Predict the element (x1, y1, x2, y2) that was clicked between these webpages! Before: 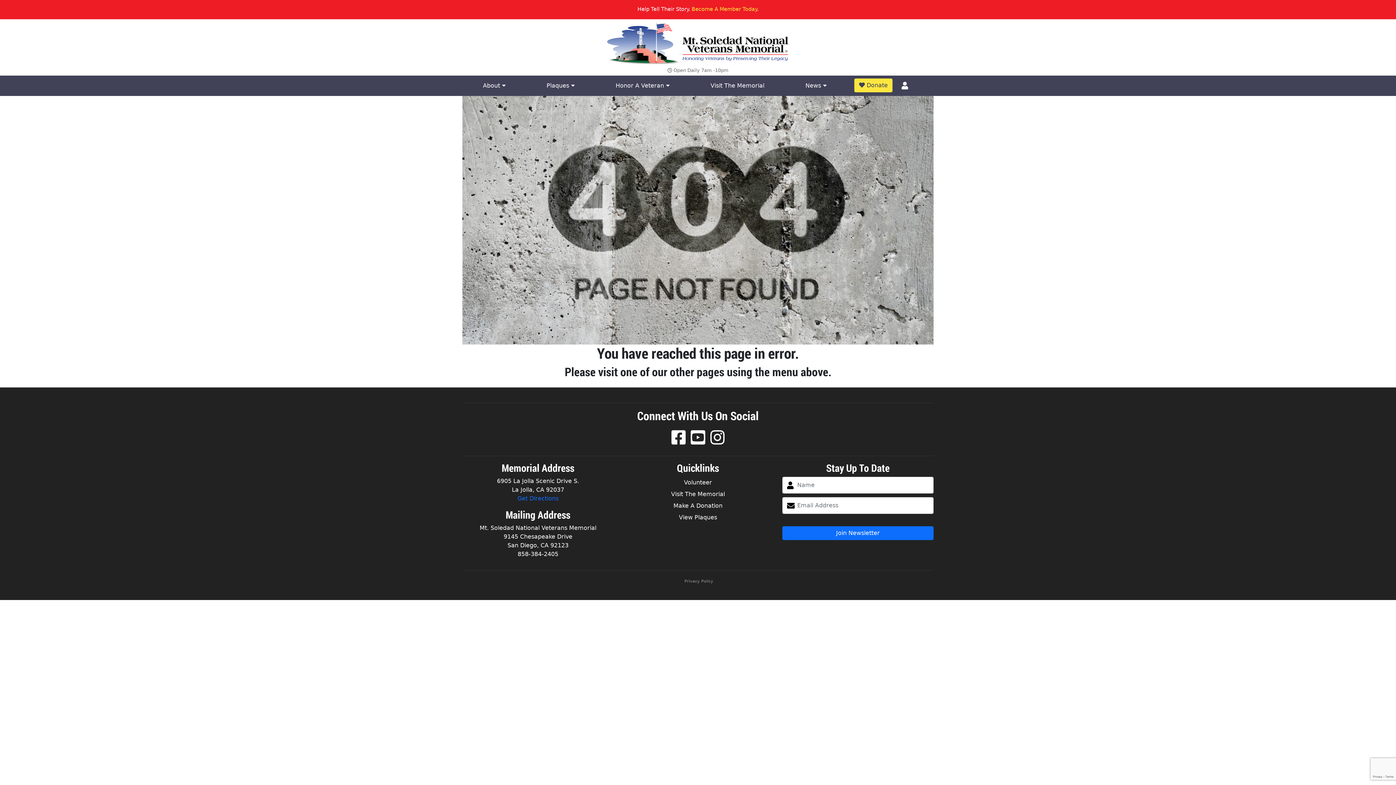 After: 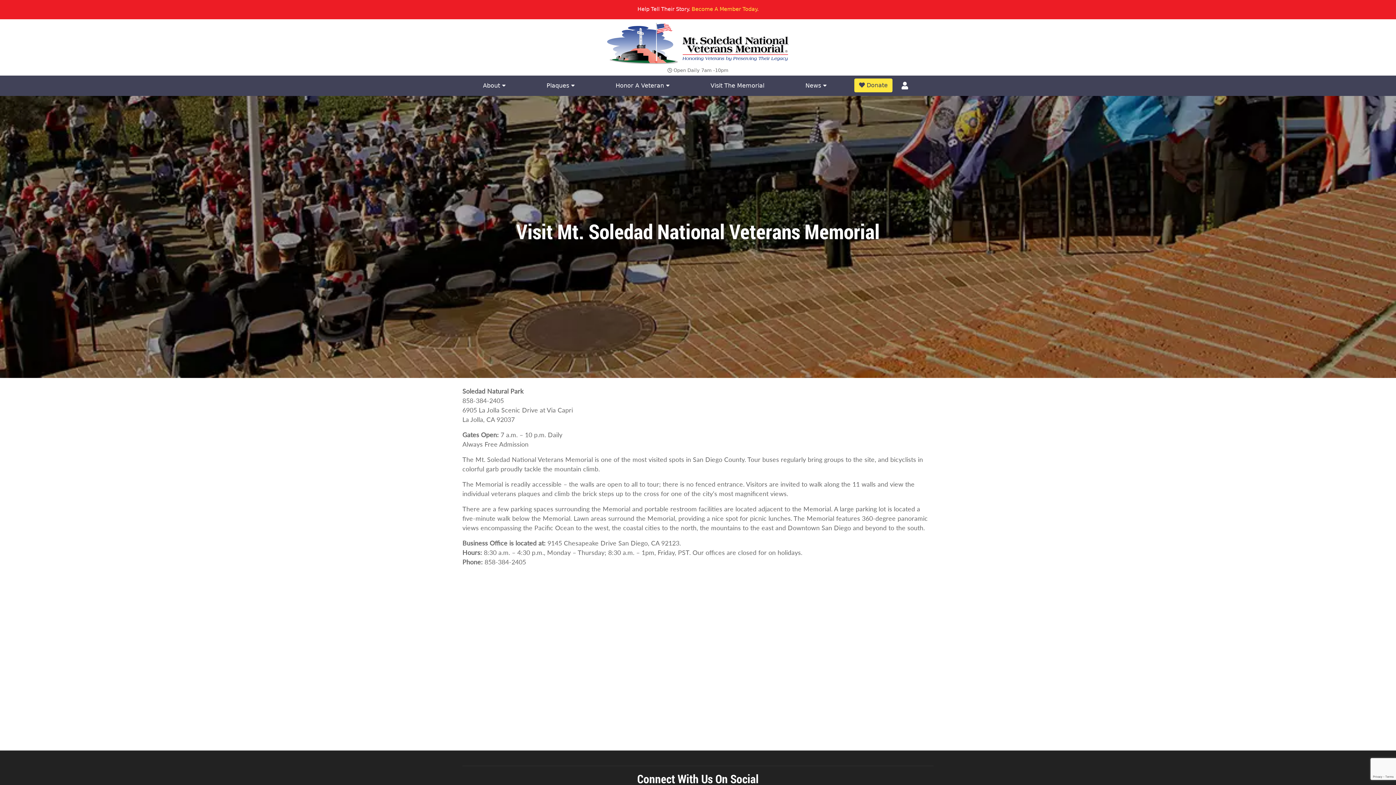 Action: bbox: (671, 491, 725, 497) label: Visit The Memorial